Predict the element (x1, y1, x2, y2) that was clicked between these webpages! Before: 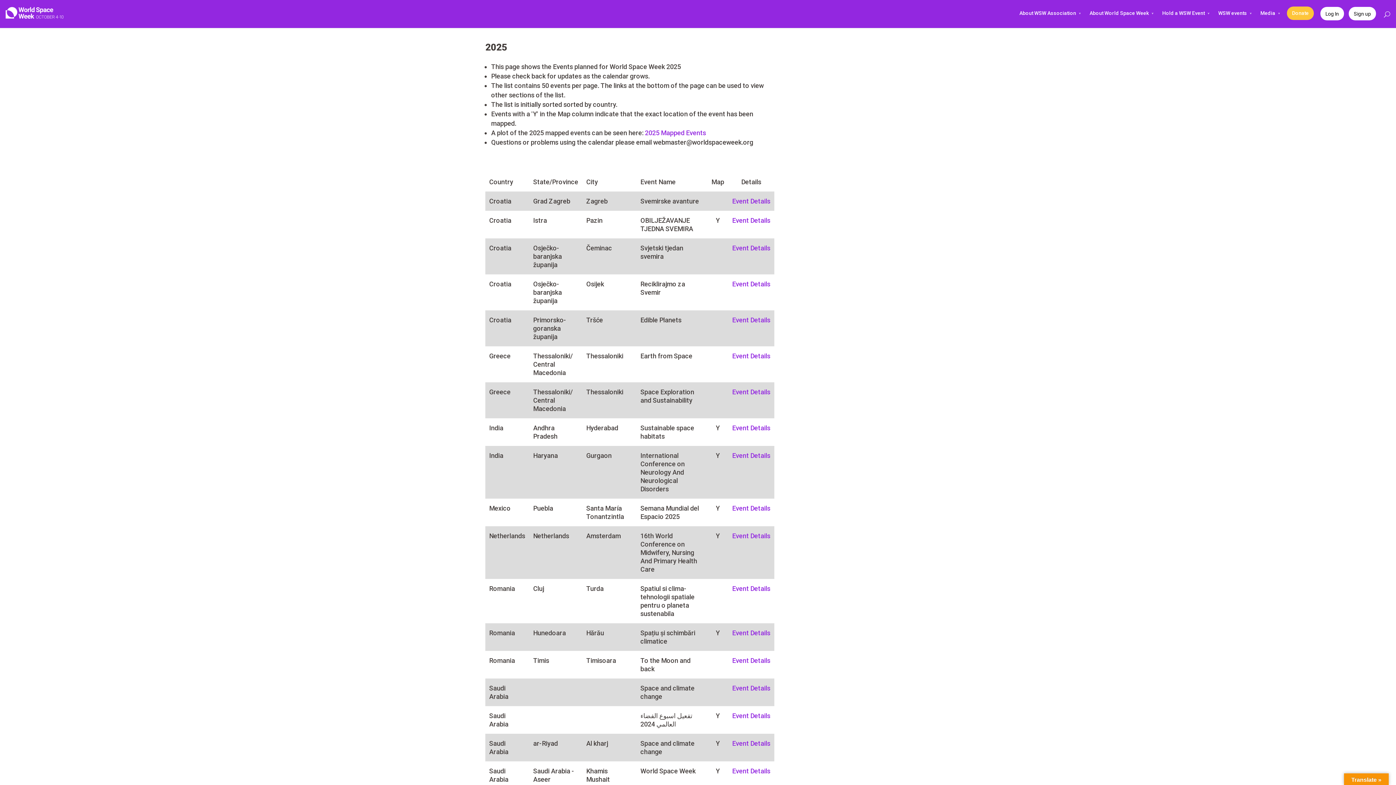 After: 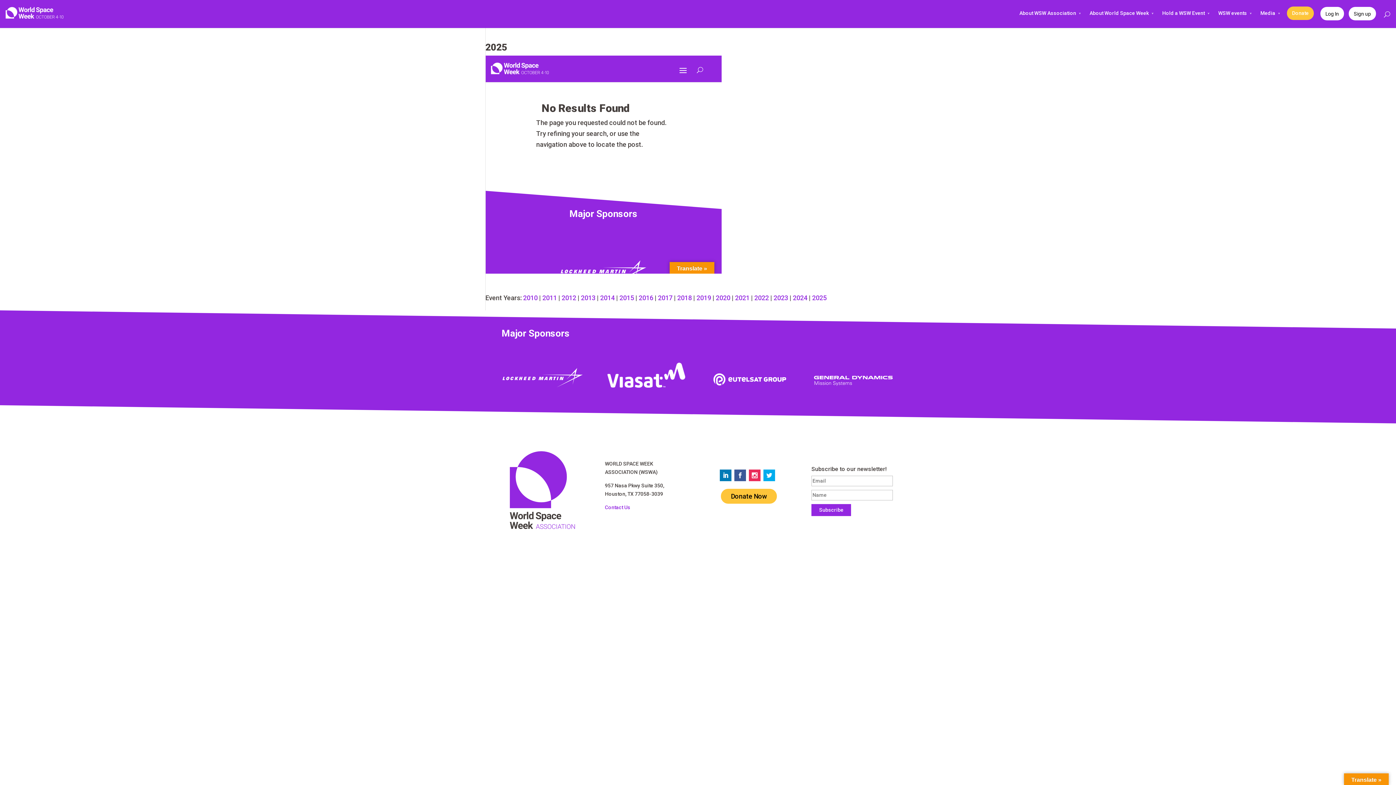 Action: label: 2025 Mapped Events bbox: (645, 129, 706, 136)